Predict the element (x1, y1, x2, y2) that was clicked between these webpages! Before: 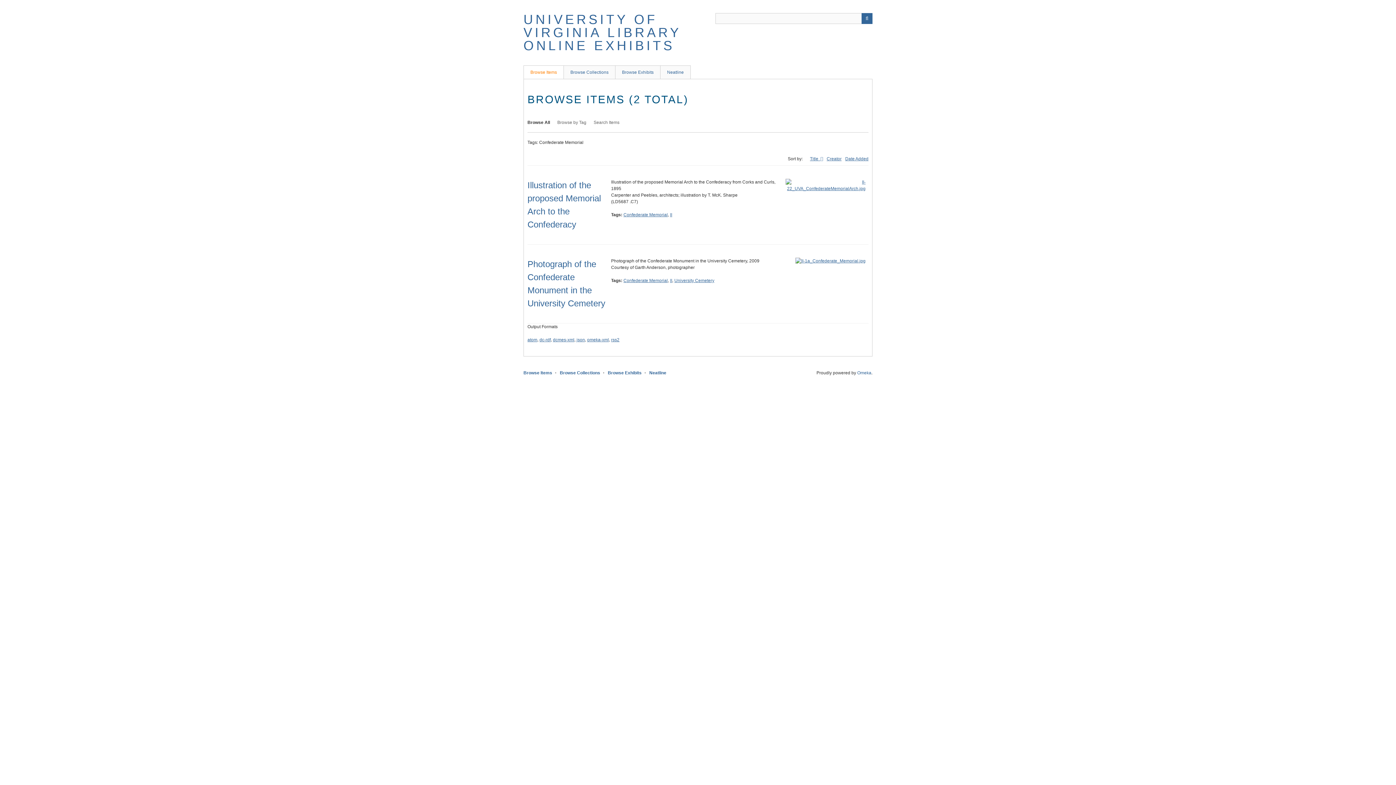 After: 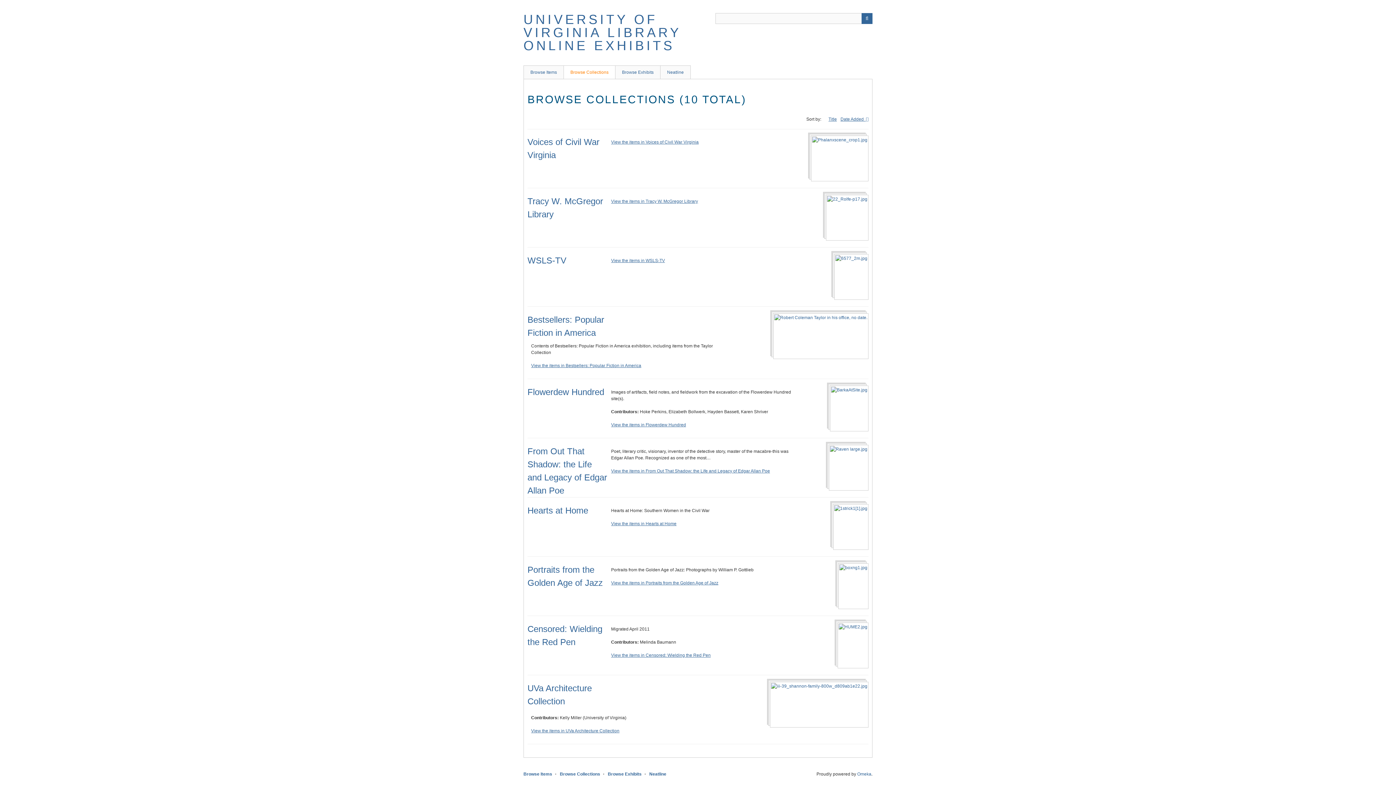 Action: bbox: (563, 65, 615, 79) label: Browse Collections